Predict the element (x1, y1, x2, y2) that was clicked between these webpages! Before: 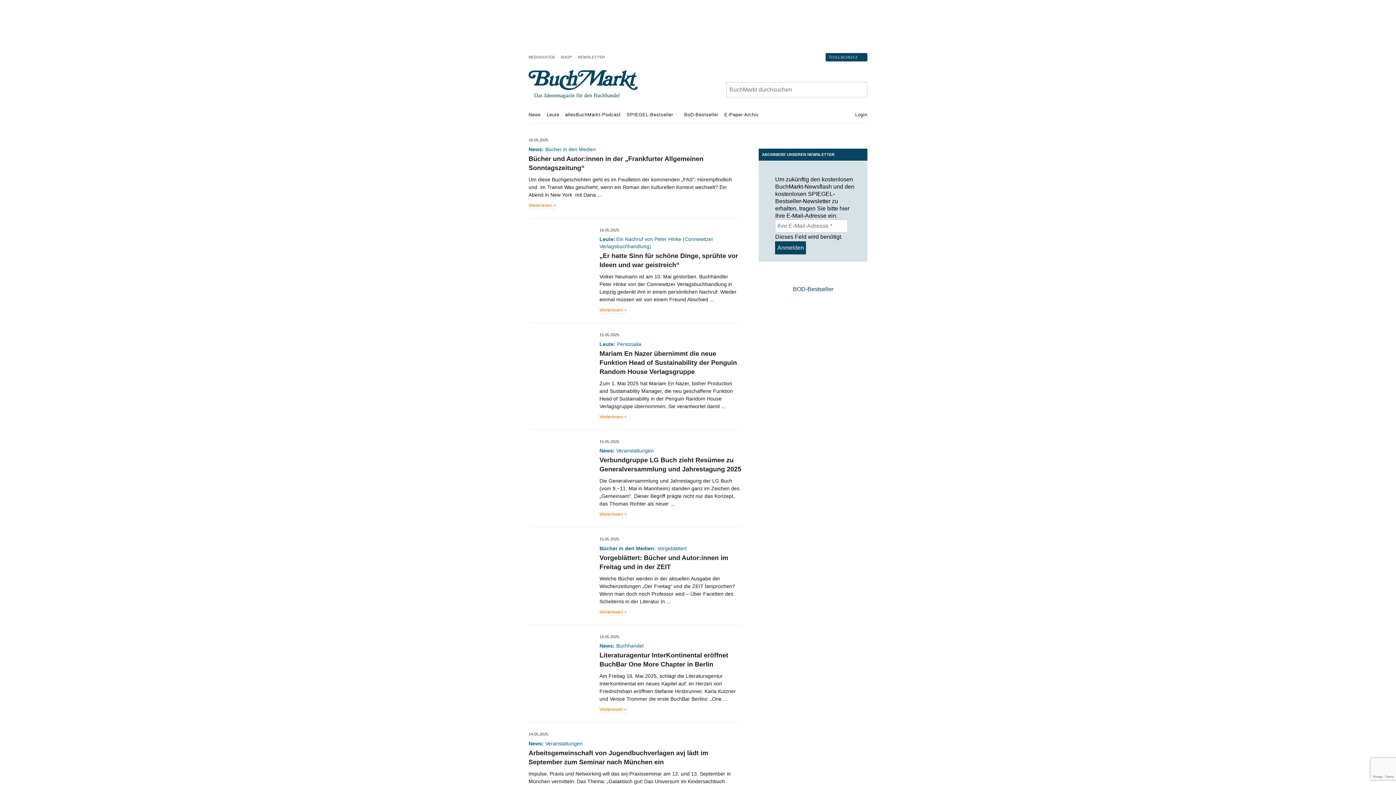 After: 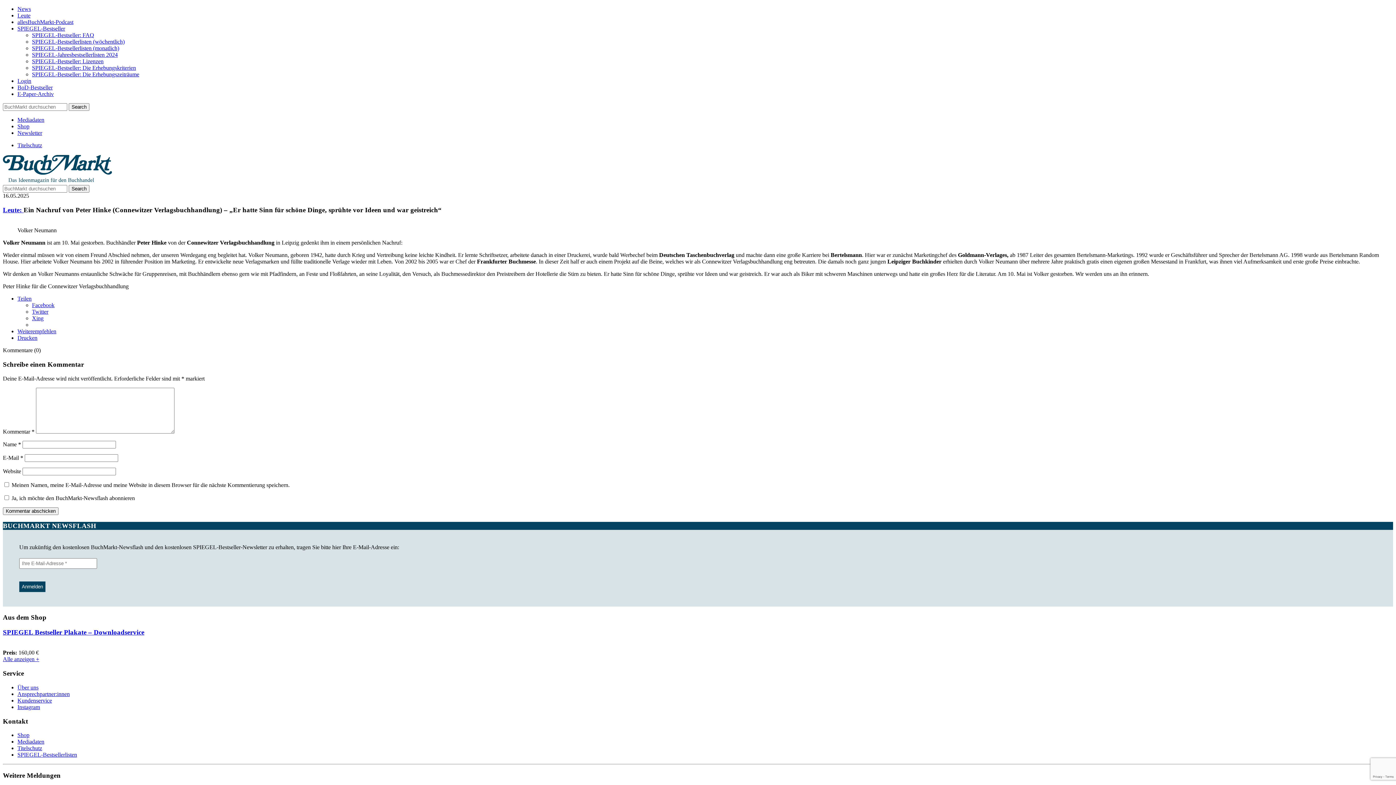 Action: label: Weiterlesen + bbox: (599, 306, 626, 313)